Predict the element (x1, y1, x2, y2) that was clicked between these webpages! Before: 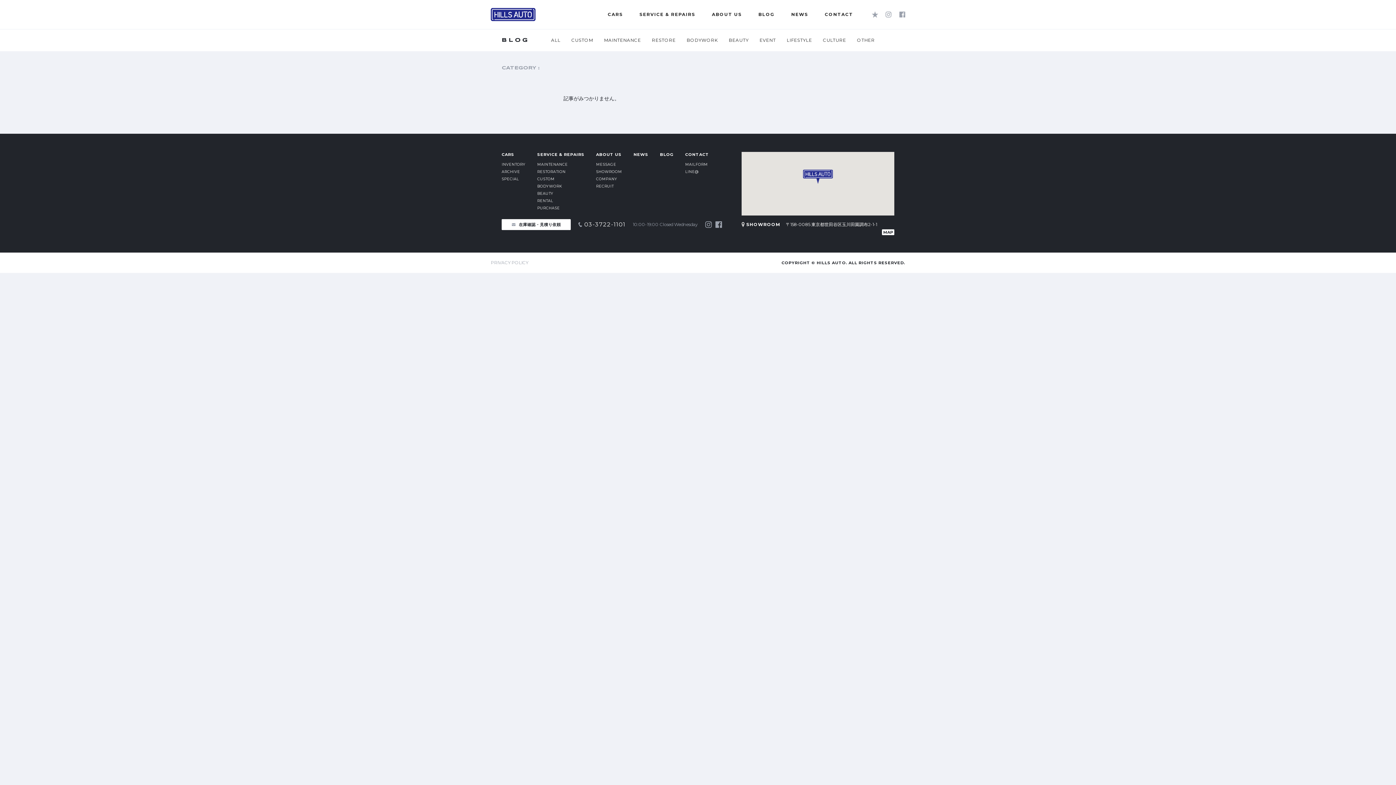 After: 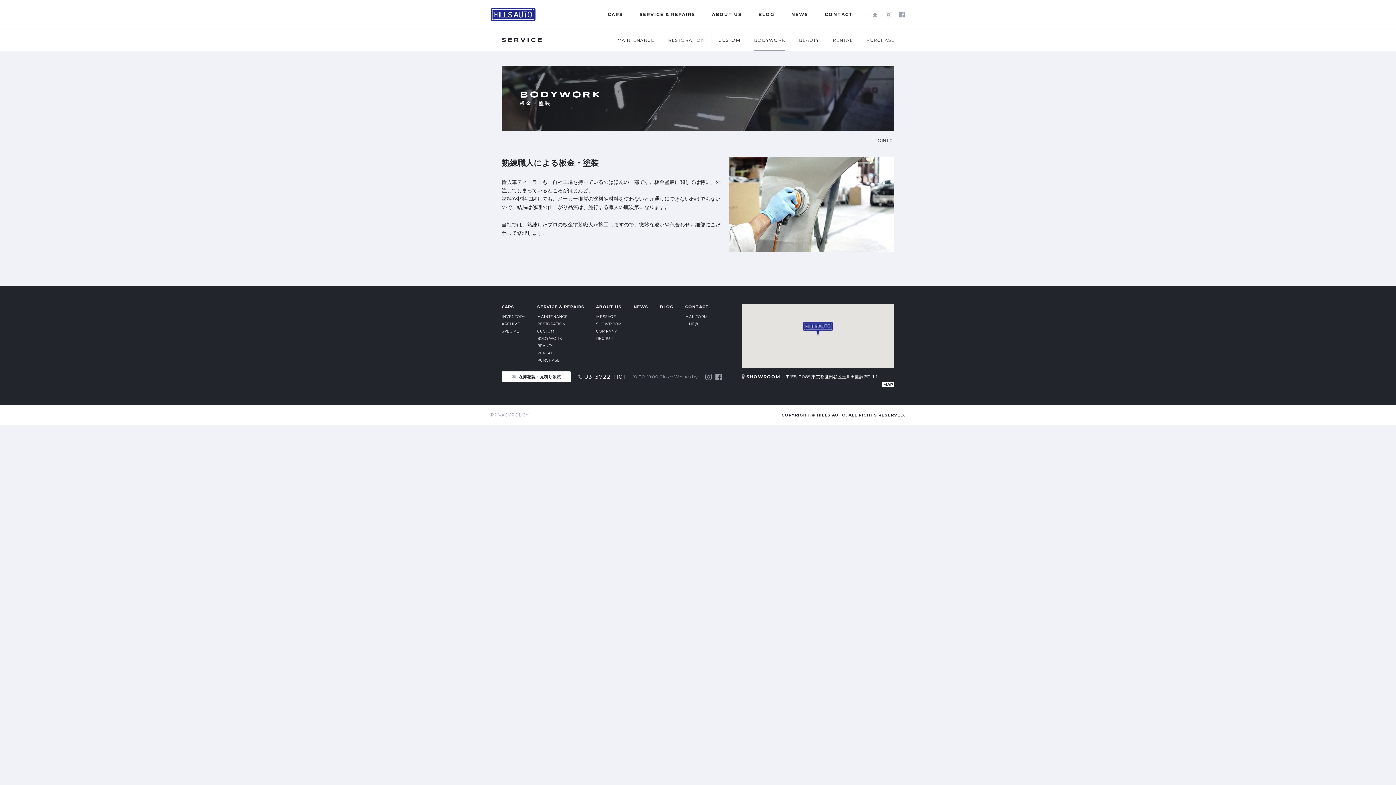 Action: label: BODYWORK bbox: (537, 184, 562, 188)